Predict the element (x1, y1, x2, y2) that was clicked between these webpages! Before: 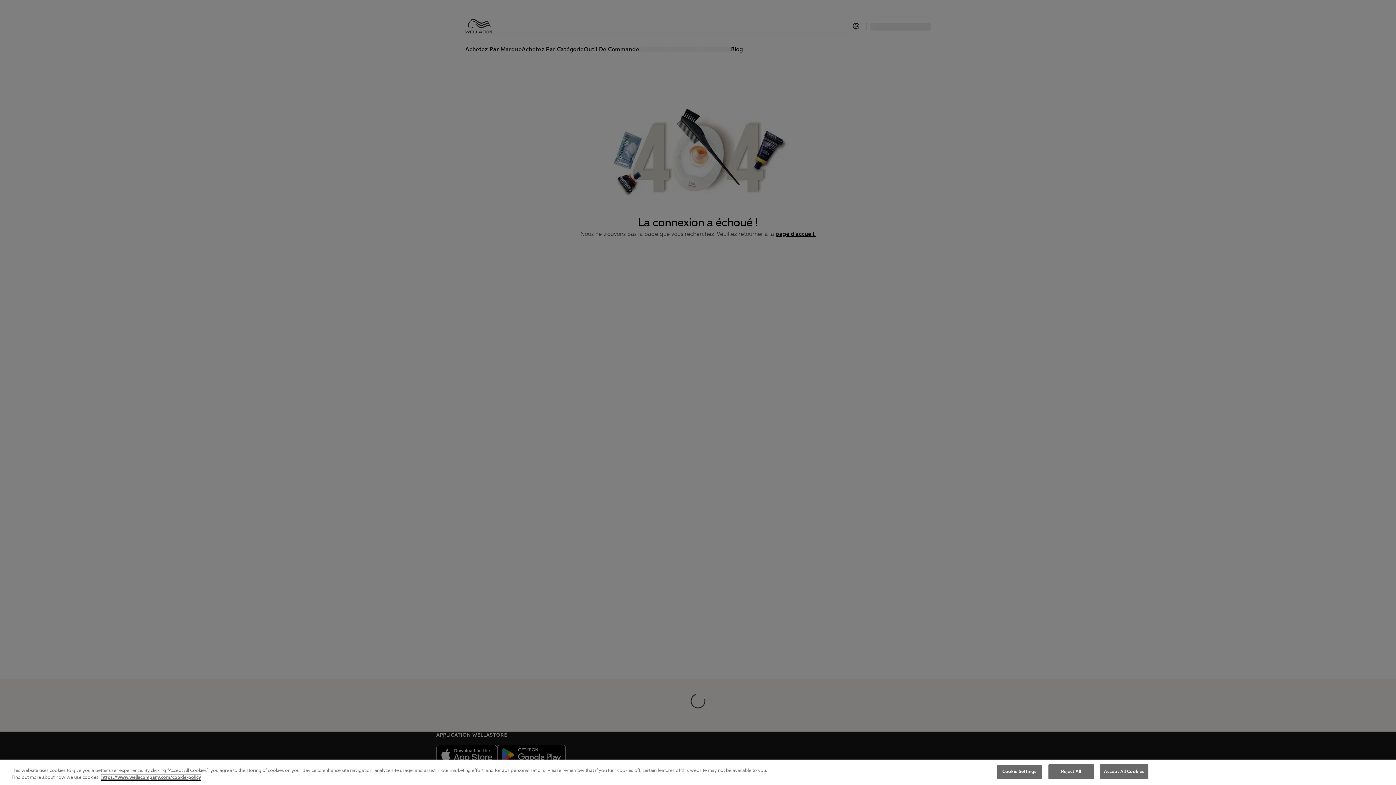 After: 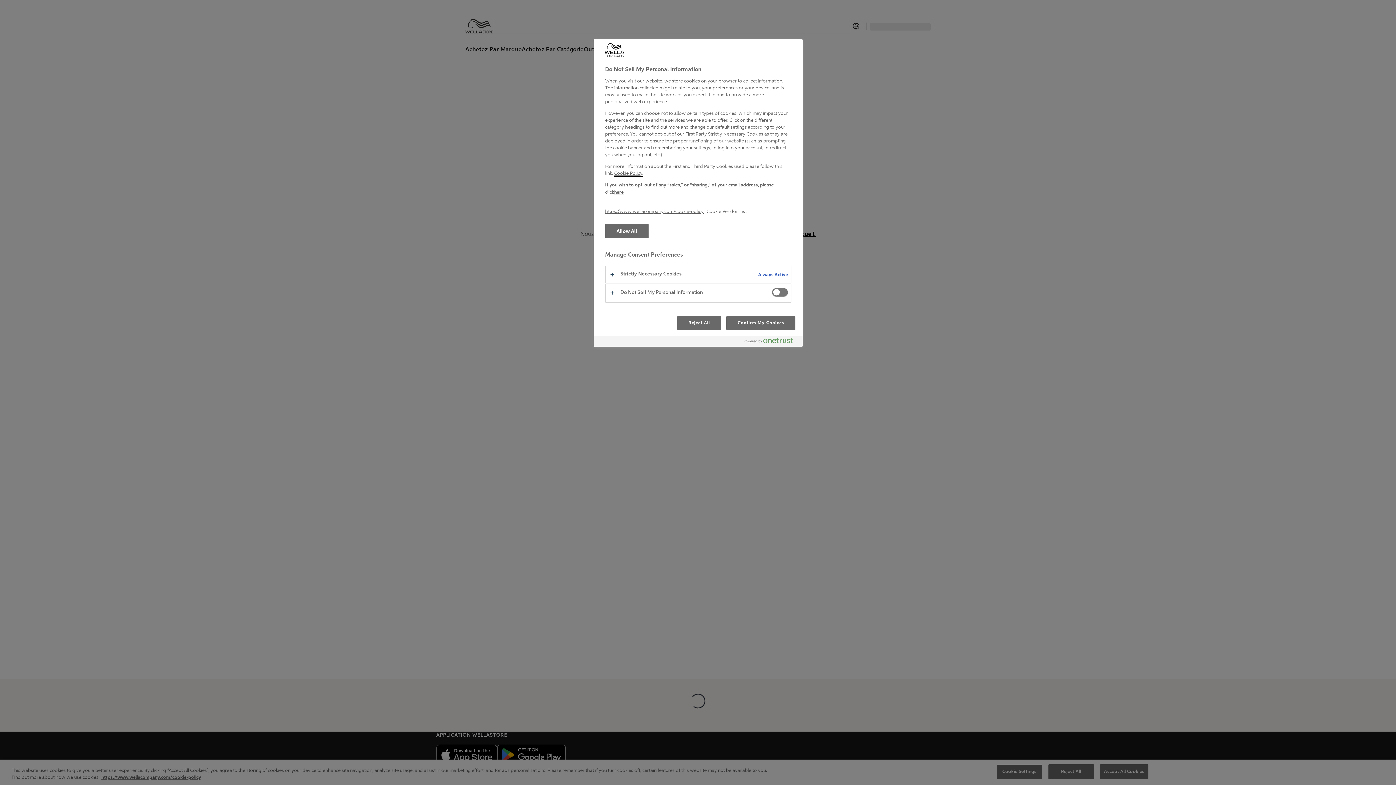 Action: label: Cookie Settings bbox: (996, 766, 1042, 781)